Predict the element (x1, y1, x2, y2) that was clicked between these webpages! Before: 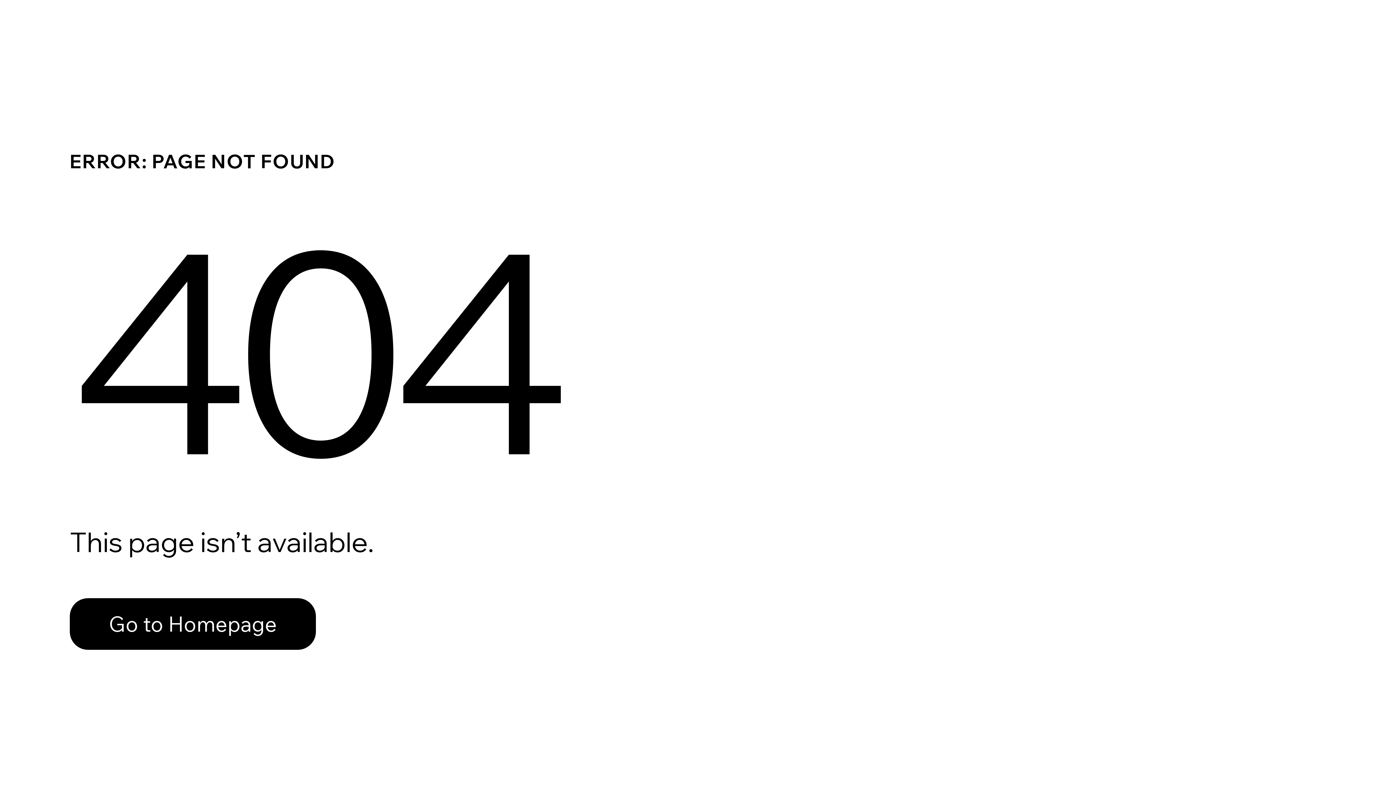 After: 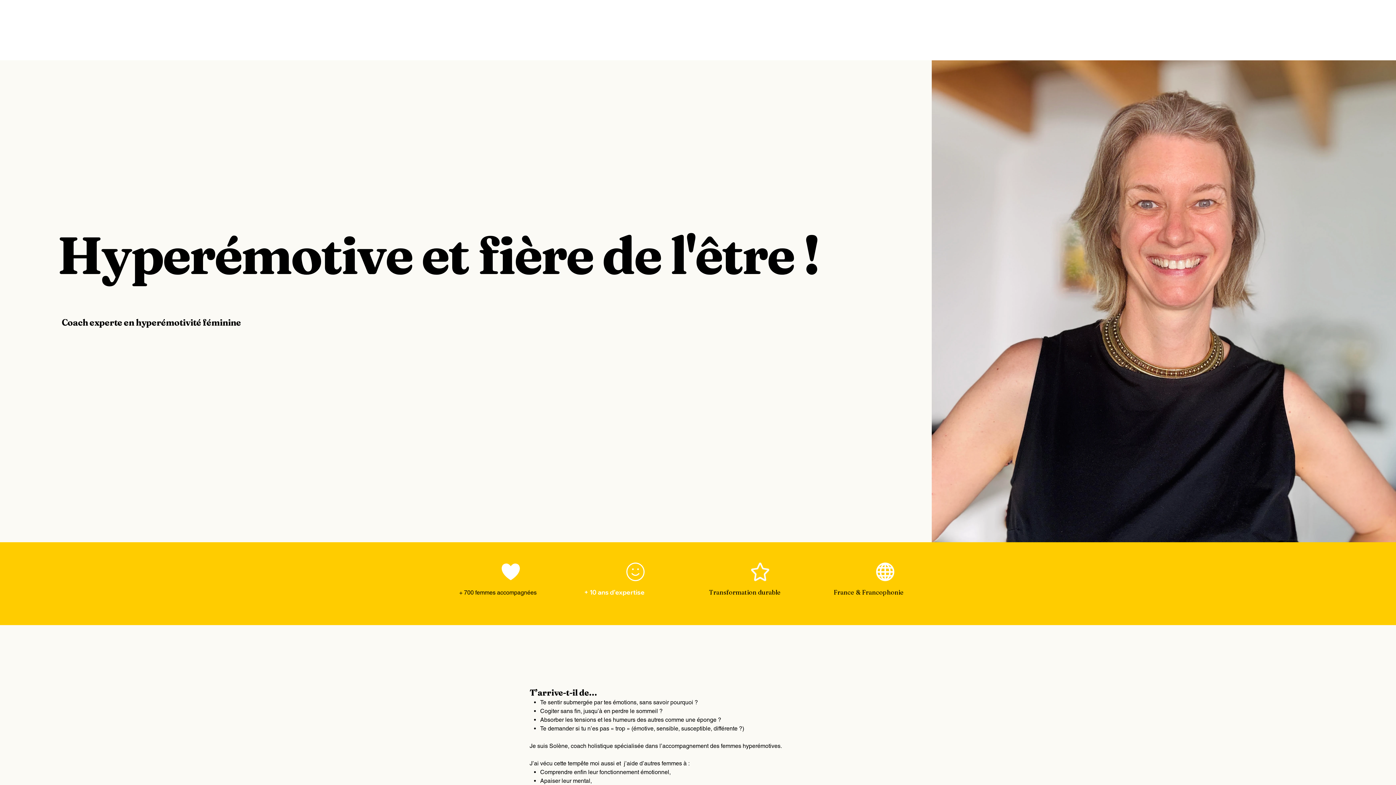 Action: bbox: (69, 598, 316, 650) label: Go to Homepage